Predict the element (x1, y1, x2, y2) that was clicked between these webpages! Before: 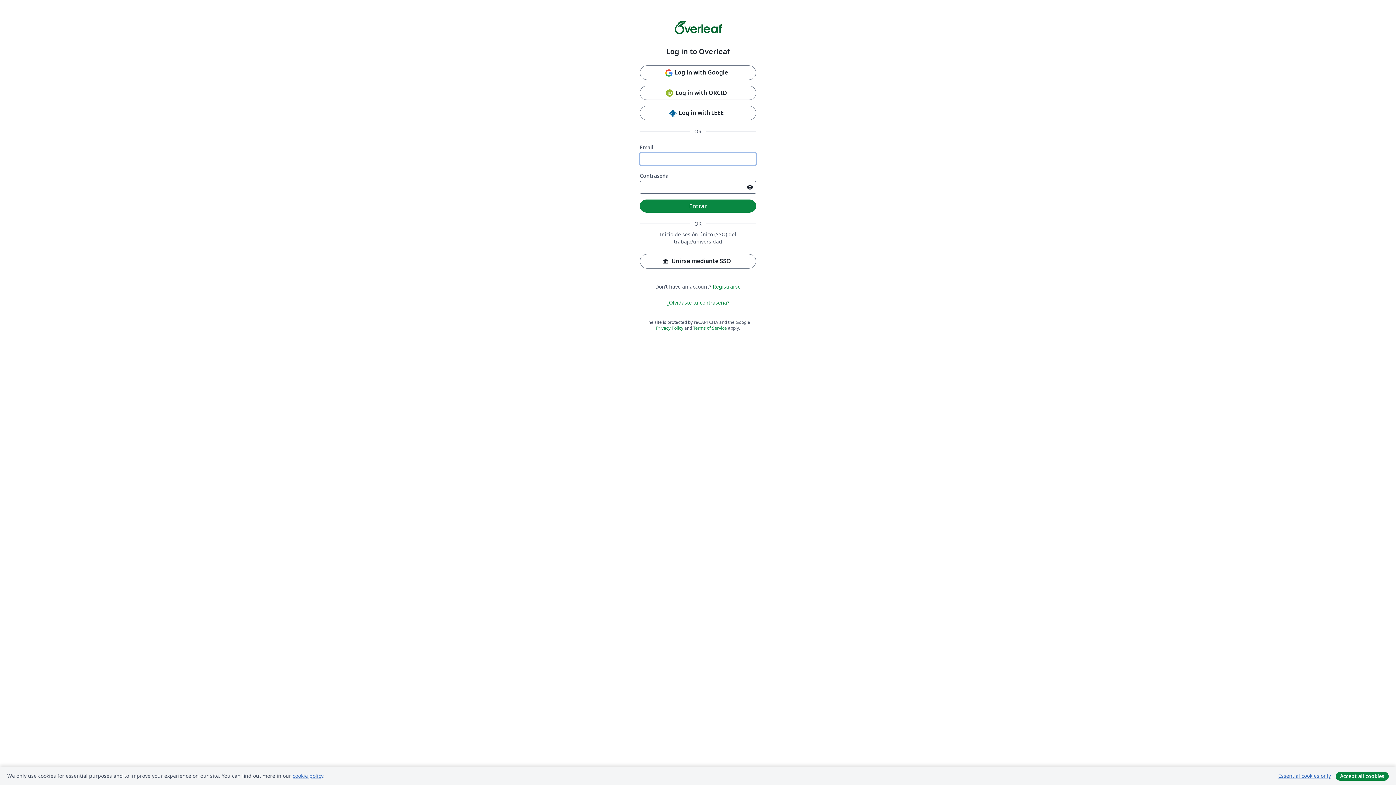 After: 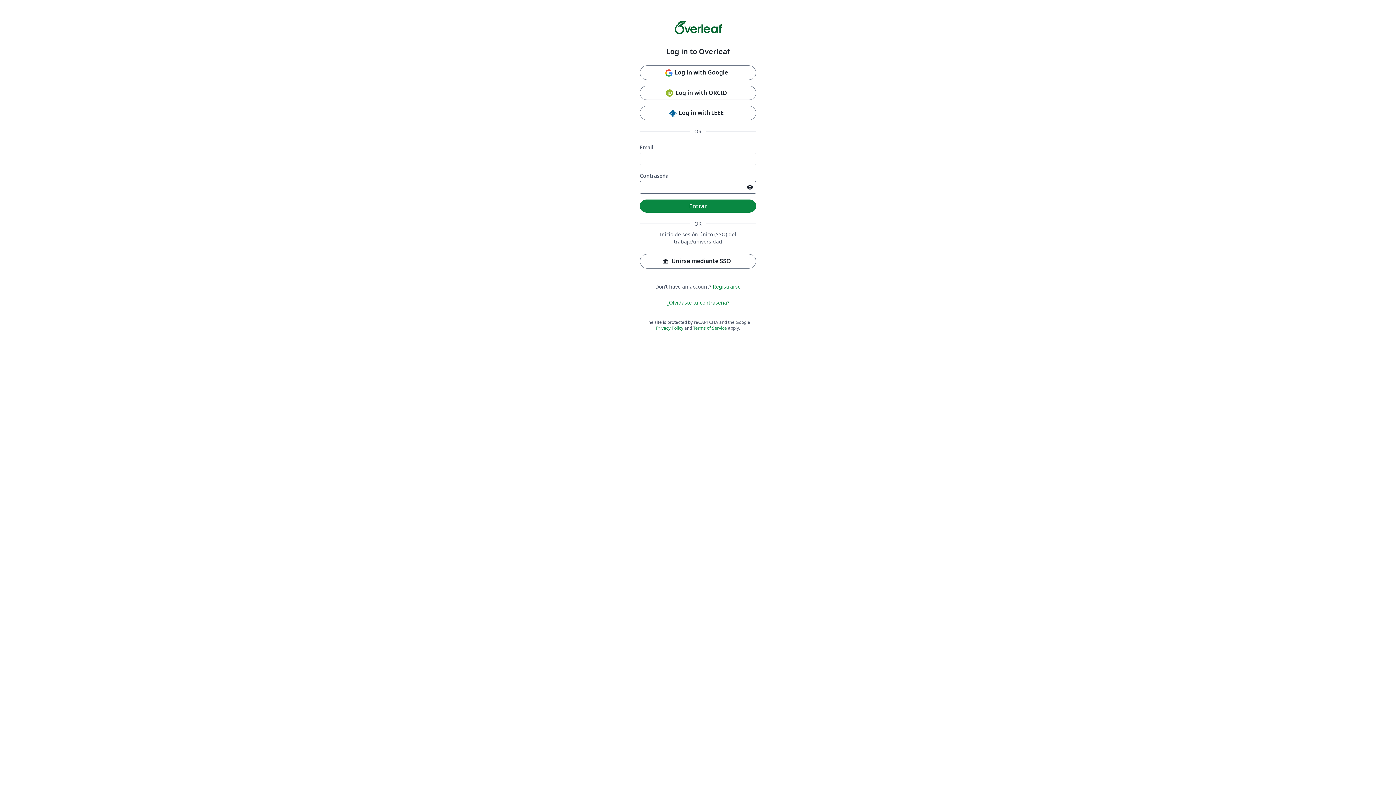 Action: bbox: (1336, 772, 1389, 781) label: Accept all cookies